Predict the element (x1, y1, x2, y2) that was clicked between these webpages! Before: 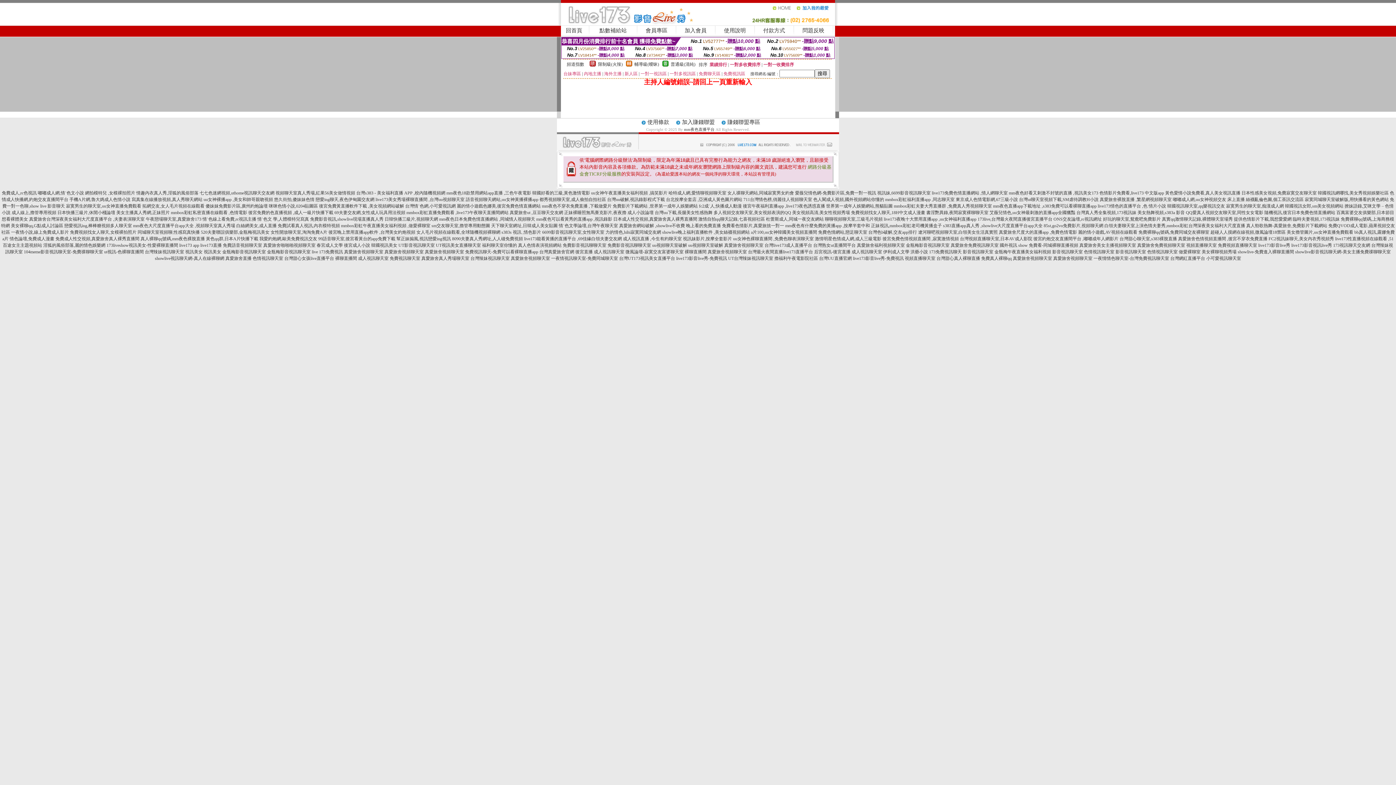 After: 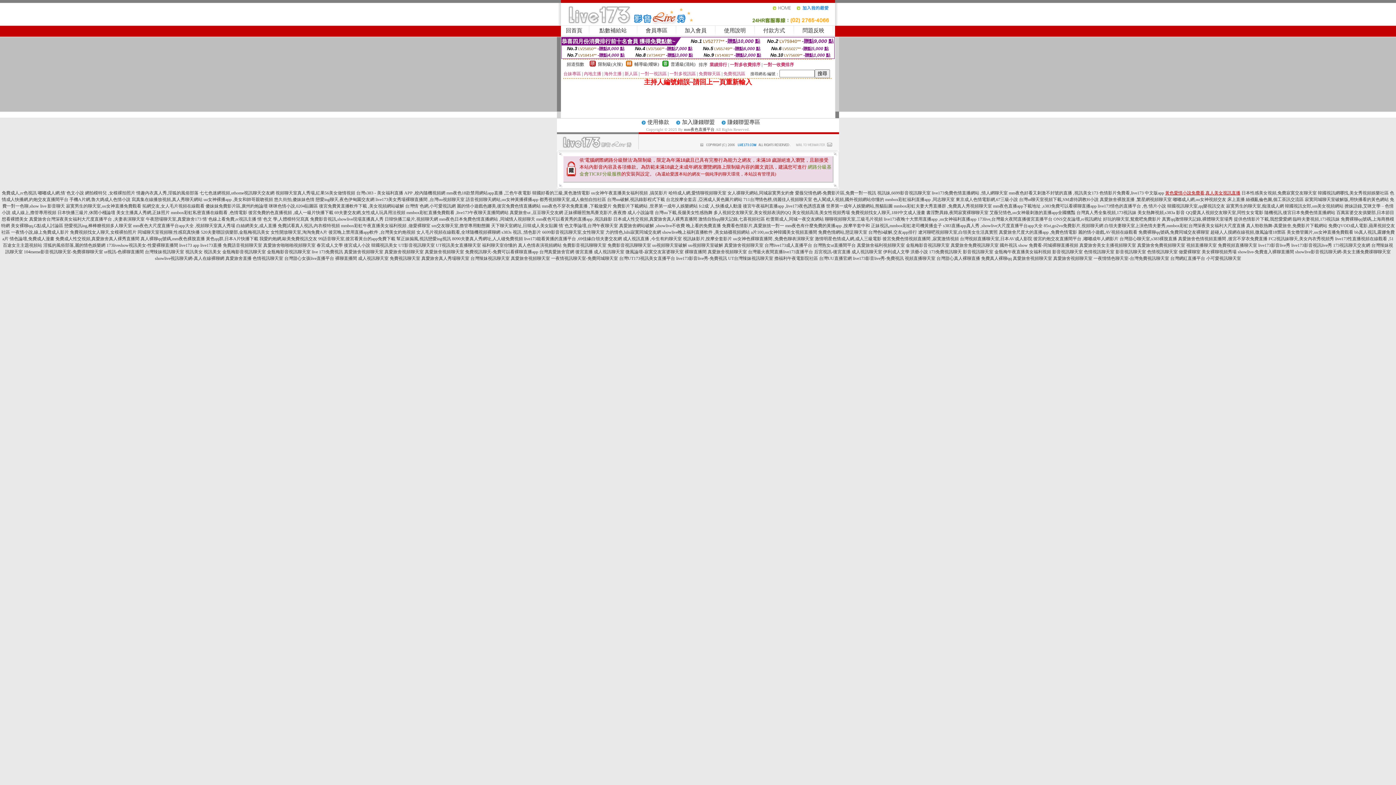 Action: bbox: (1165, 190, 1240, 195) label: 黃色愛情小說免費看,真人美女視訊直播